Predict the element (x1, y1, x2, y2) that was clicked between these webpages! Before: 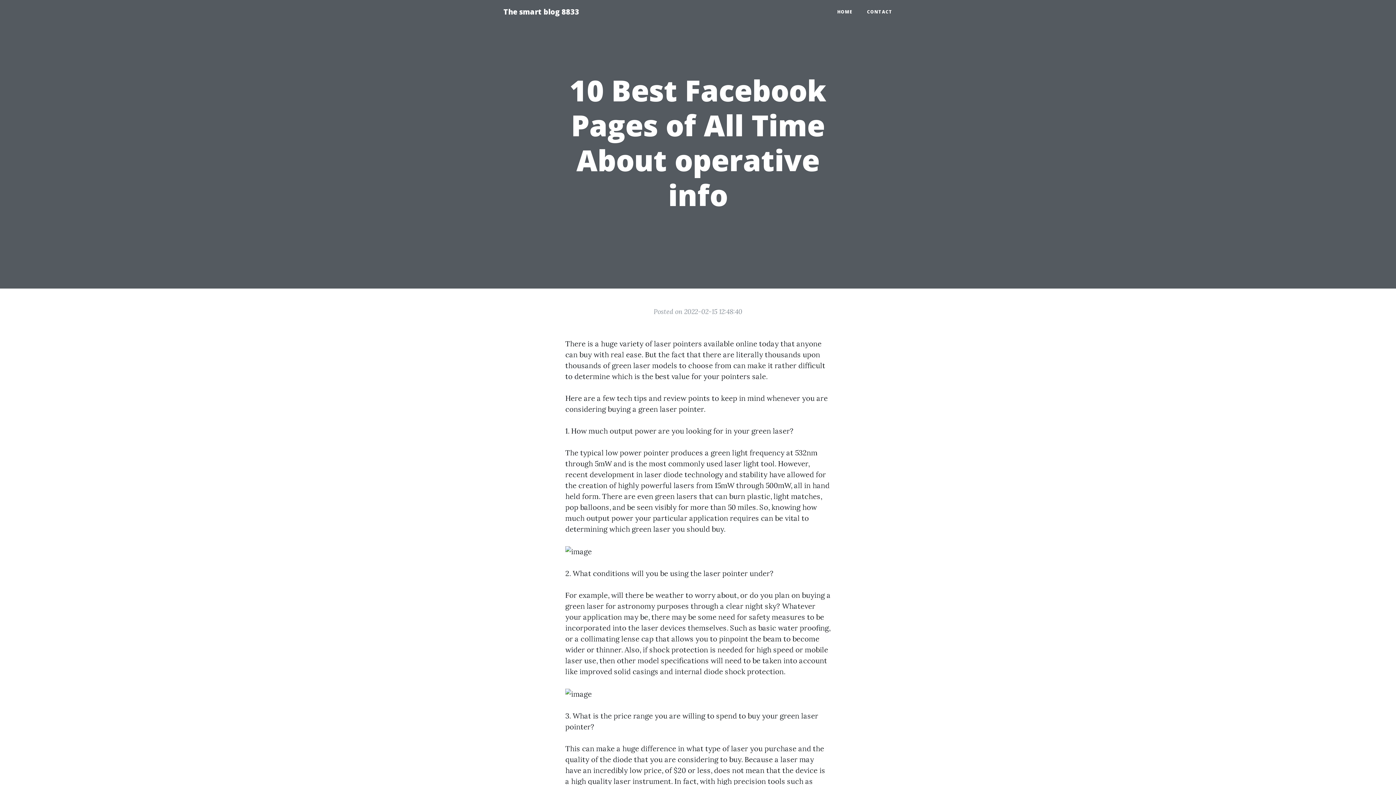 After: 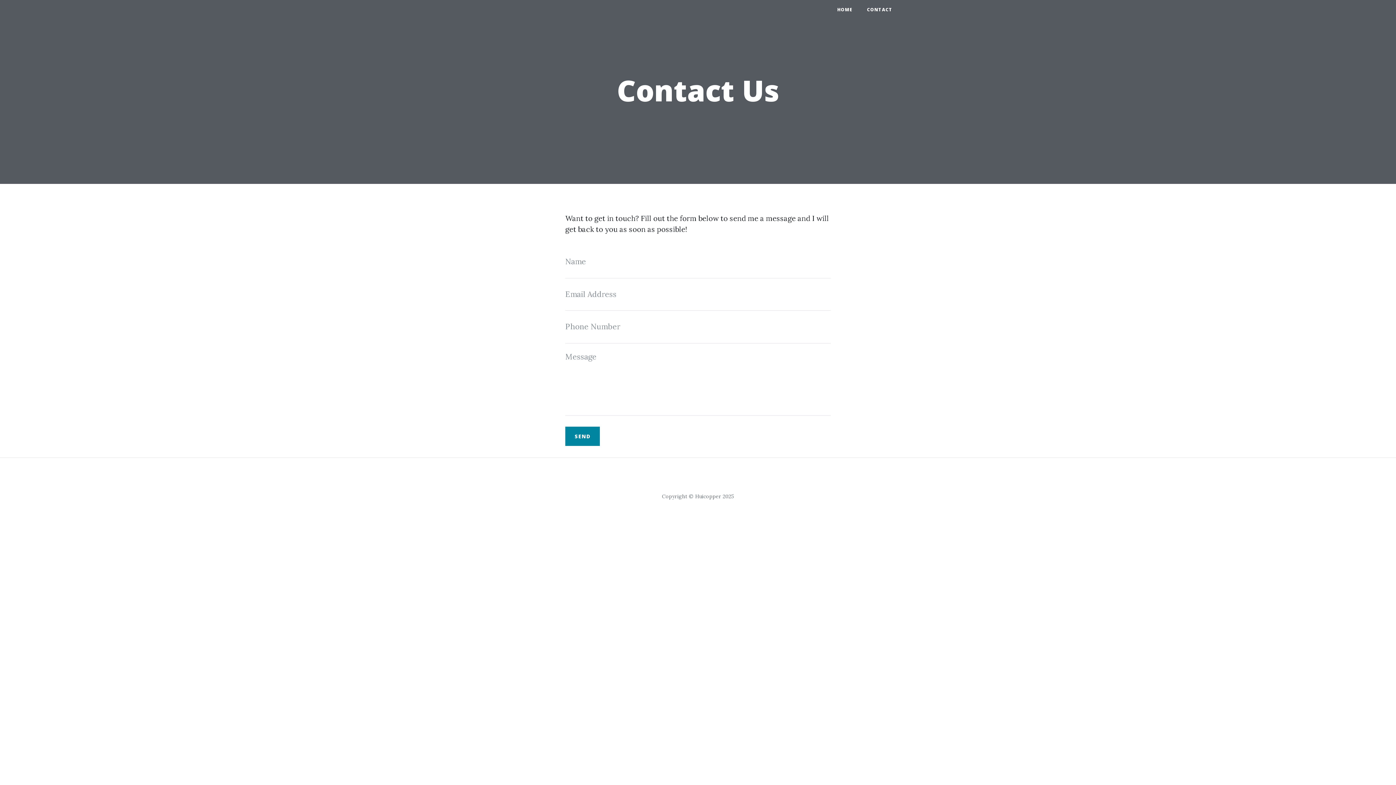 Action: bbox: (860, 5, 900, 18) label: CONTACT